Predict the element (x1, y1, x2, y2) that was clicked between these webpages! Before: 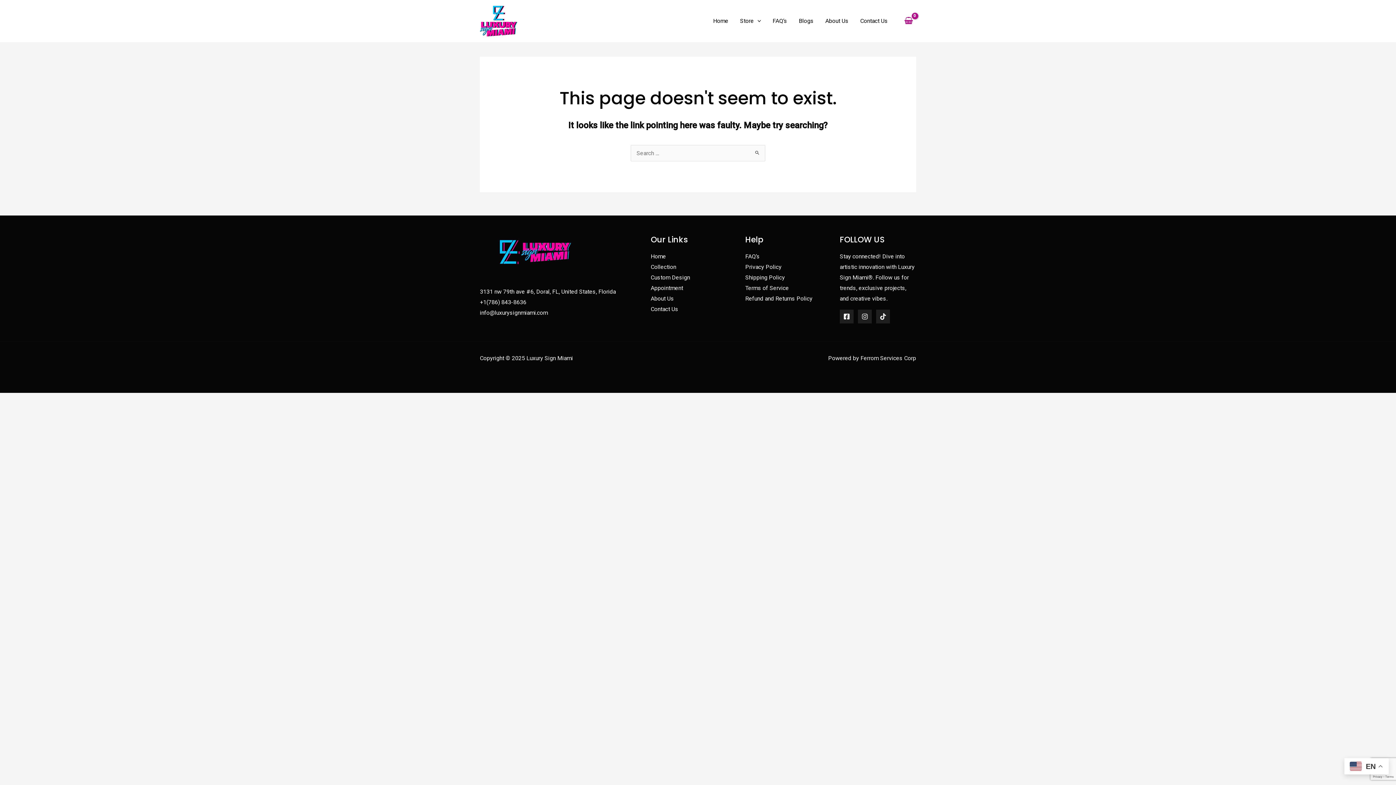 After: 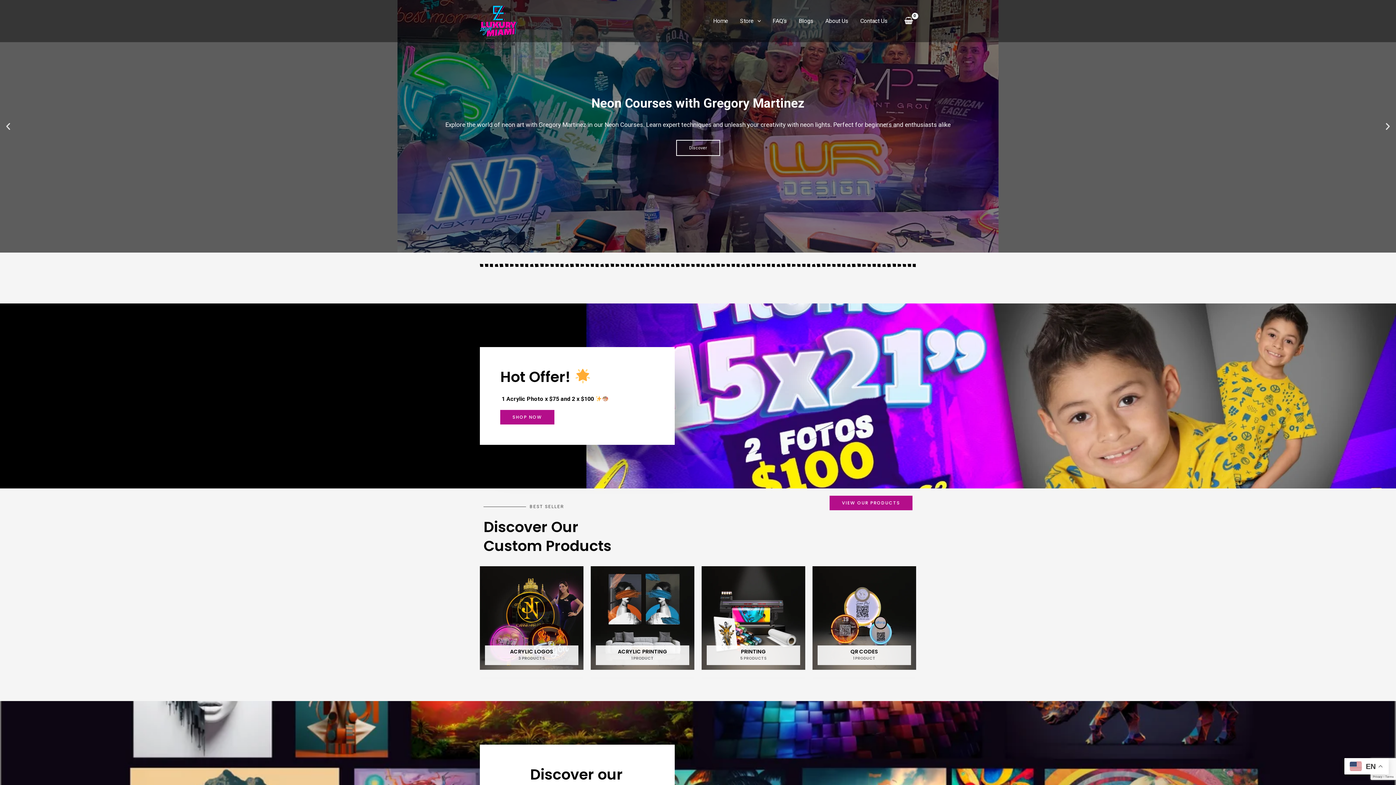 Action: bbox: (480, 17, 517, 24)